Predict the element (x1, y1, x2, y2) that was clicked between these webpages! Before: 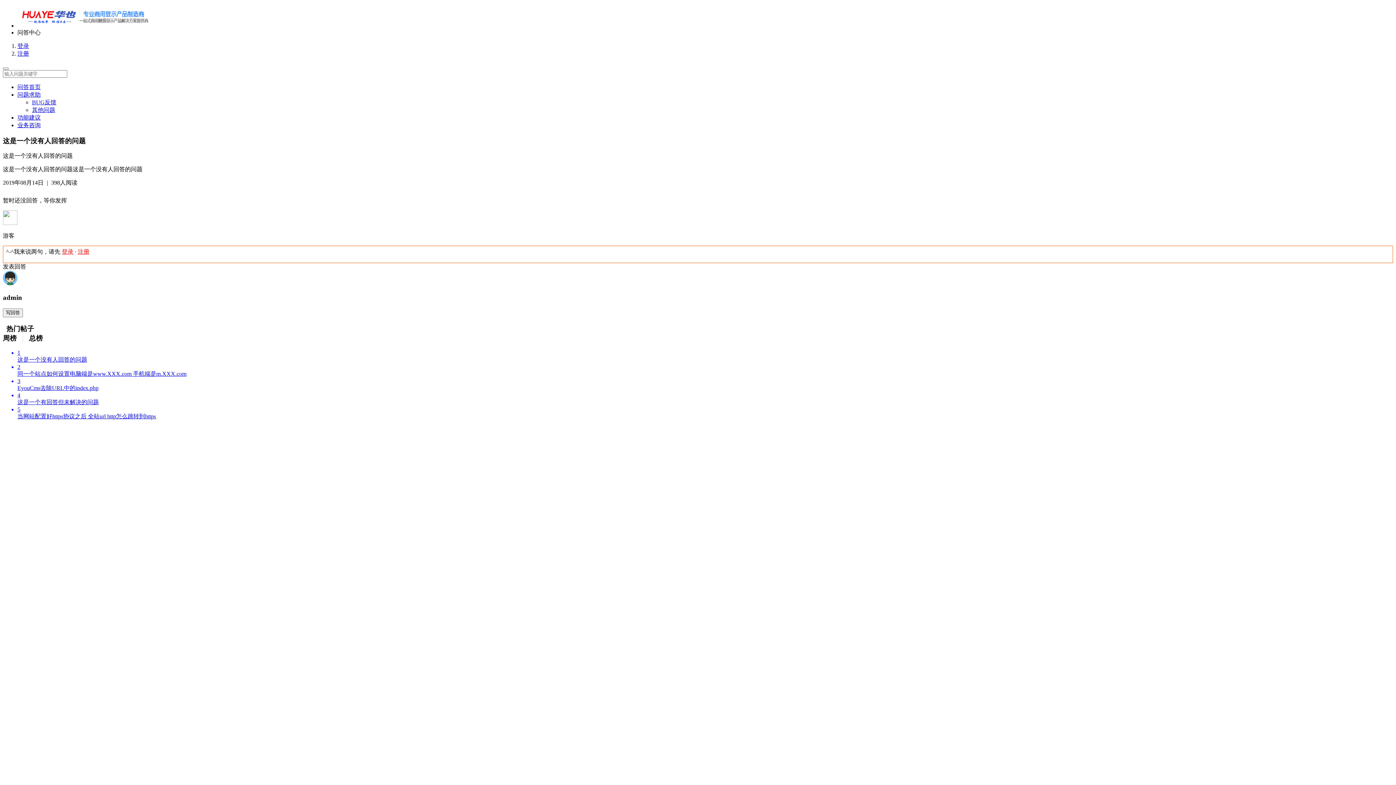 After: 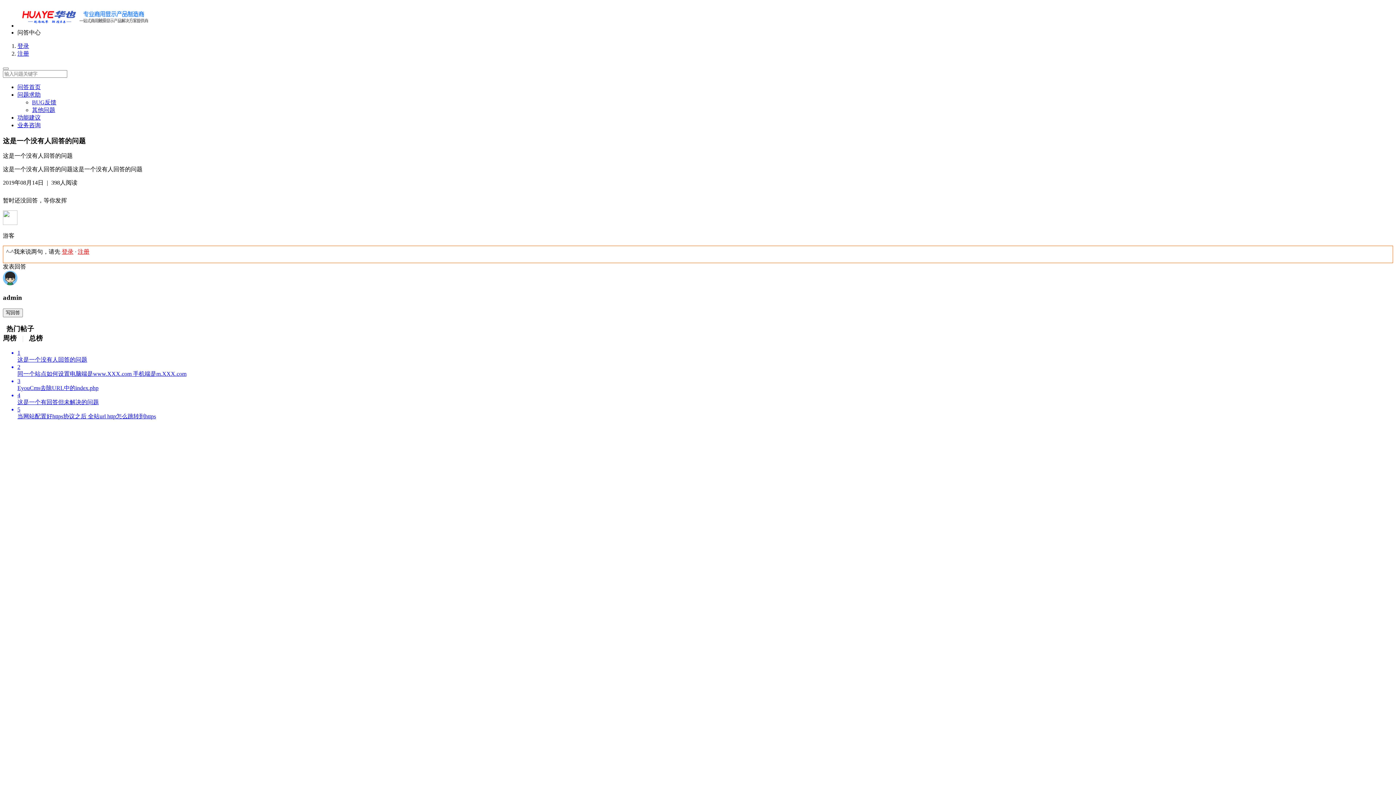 Action: bbox: (17, 406, 1393, 420) label: 5
当网站配置好https协议之后 全站url http怎么跳转到https